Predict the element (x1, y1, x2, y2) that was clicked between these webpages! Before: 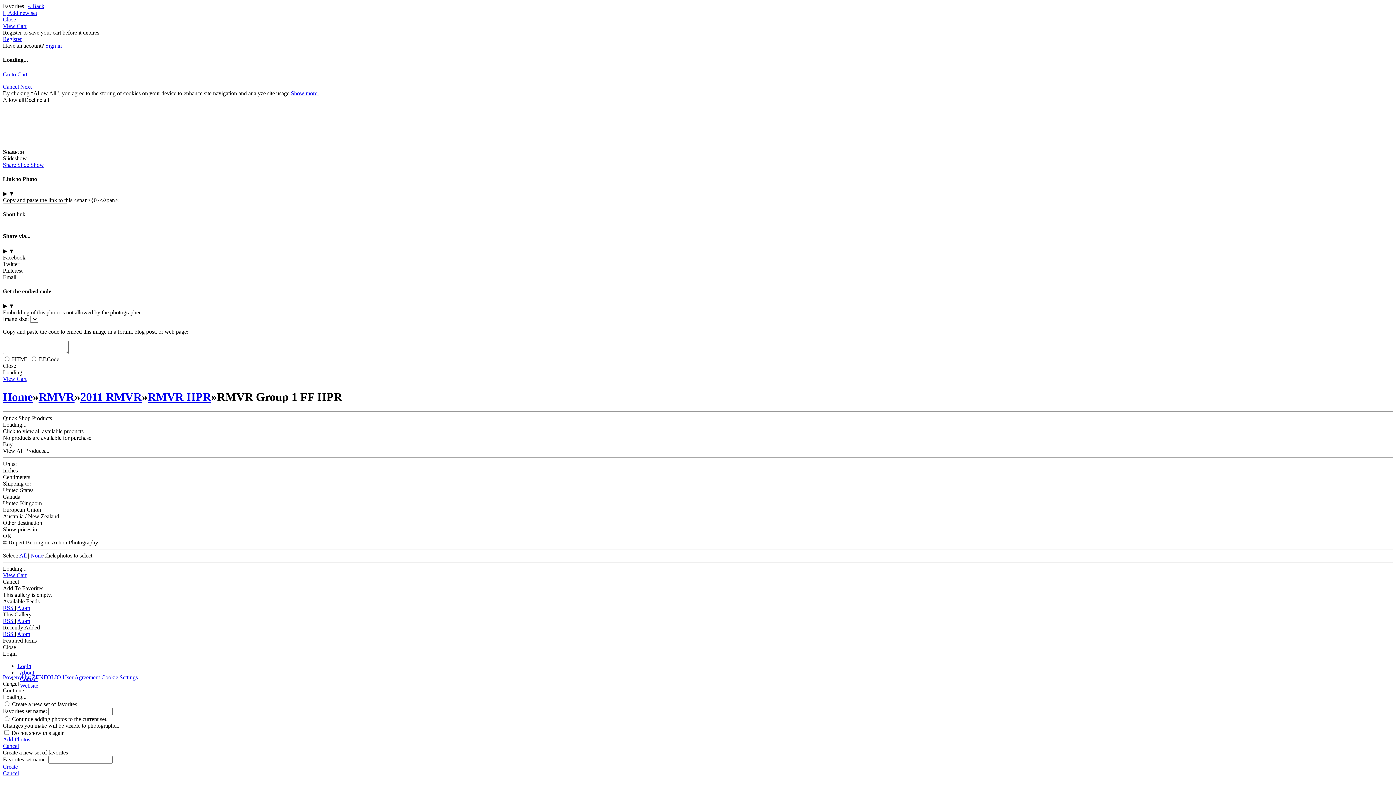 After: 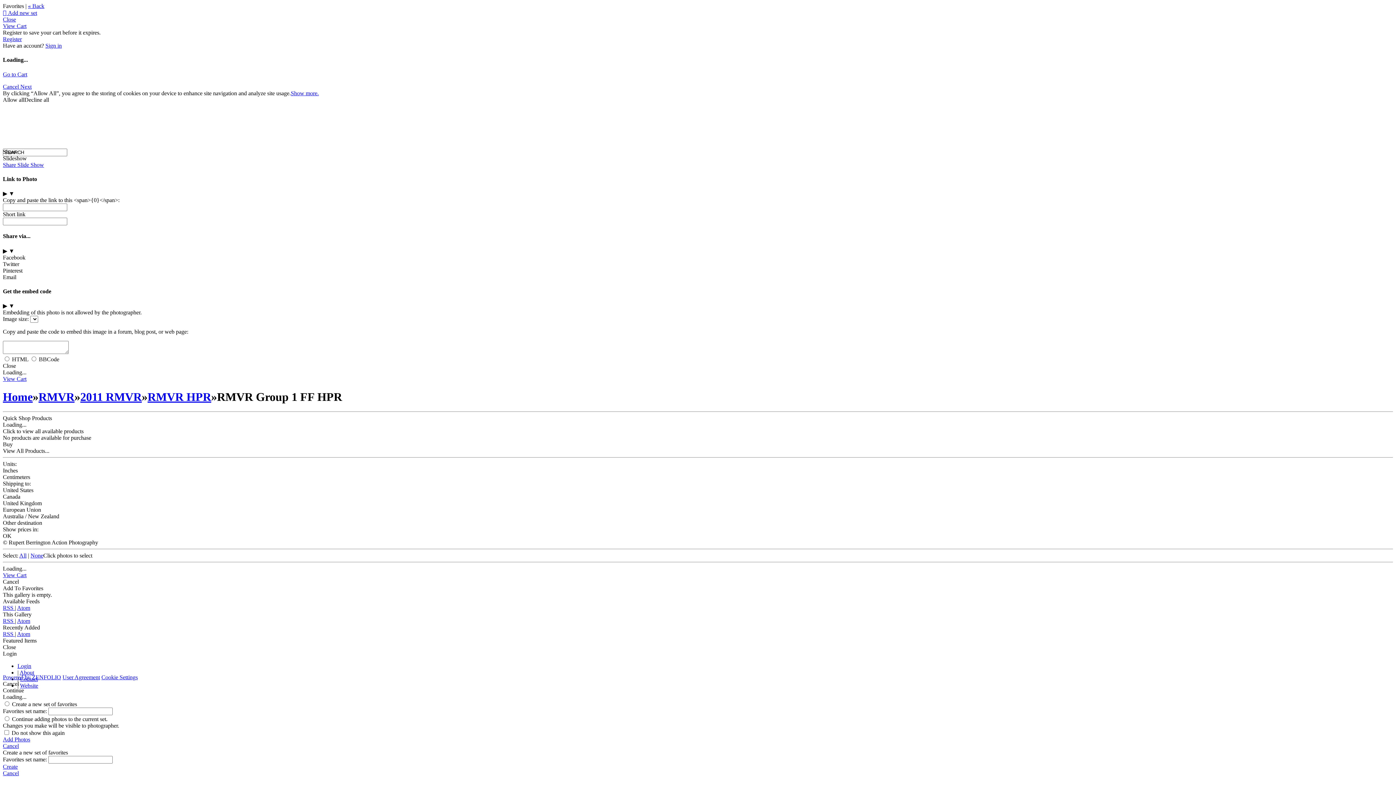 Action: label: European Union bbox: (2, 506, 41, 513)